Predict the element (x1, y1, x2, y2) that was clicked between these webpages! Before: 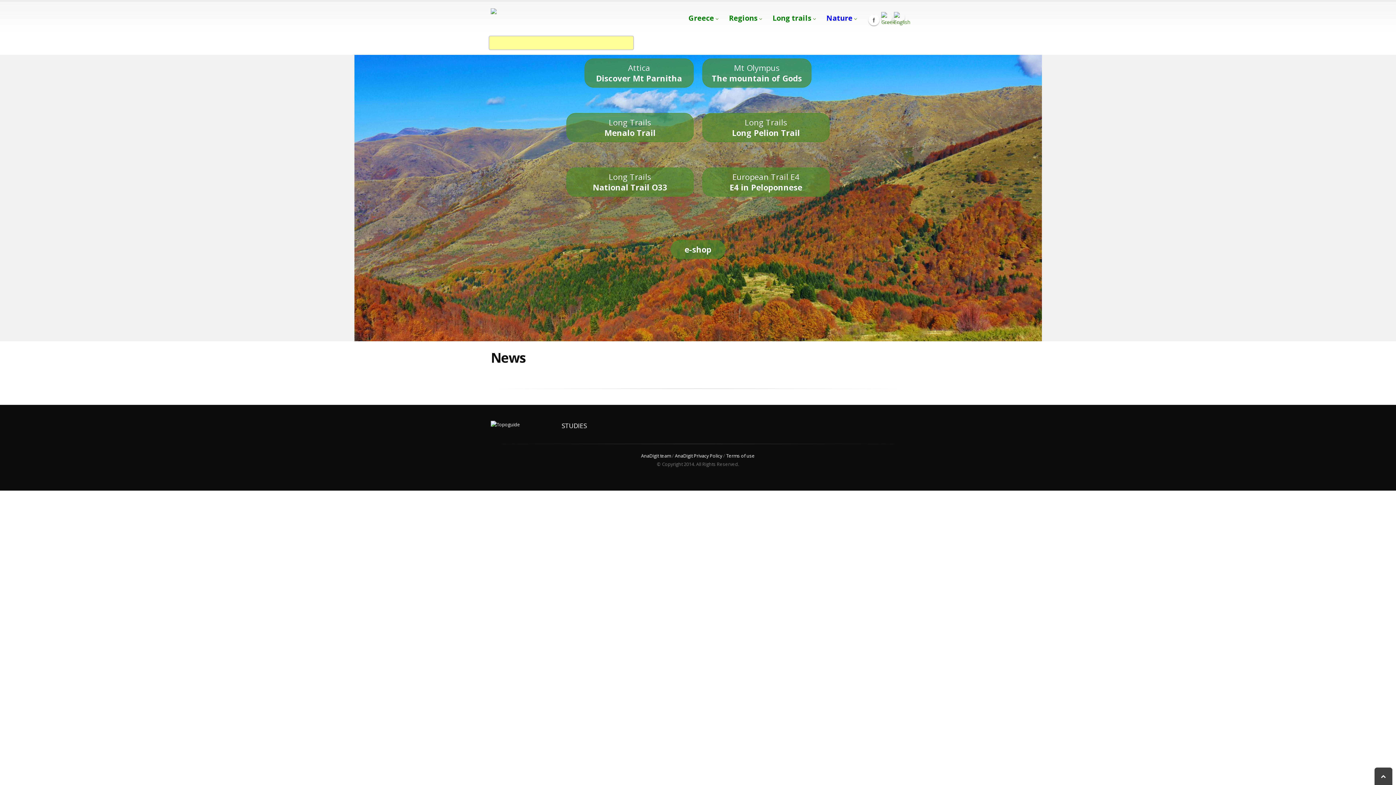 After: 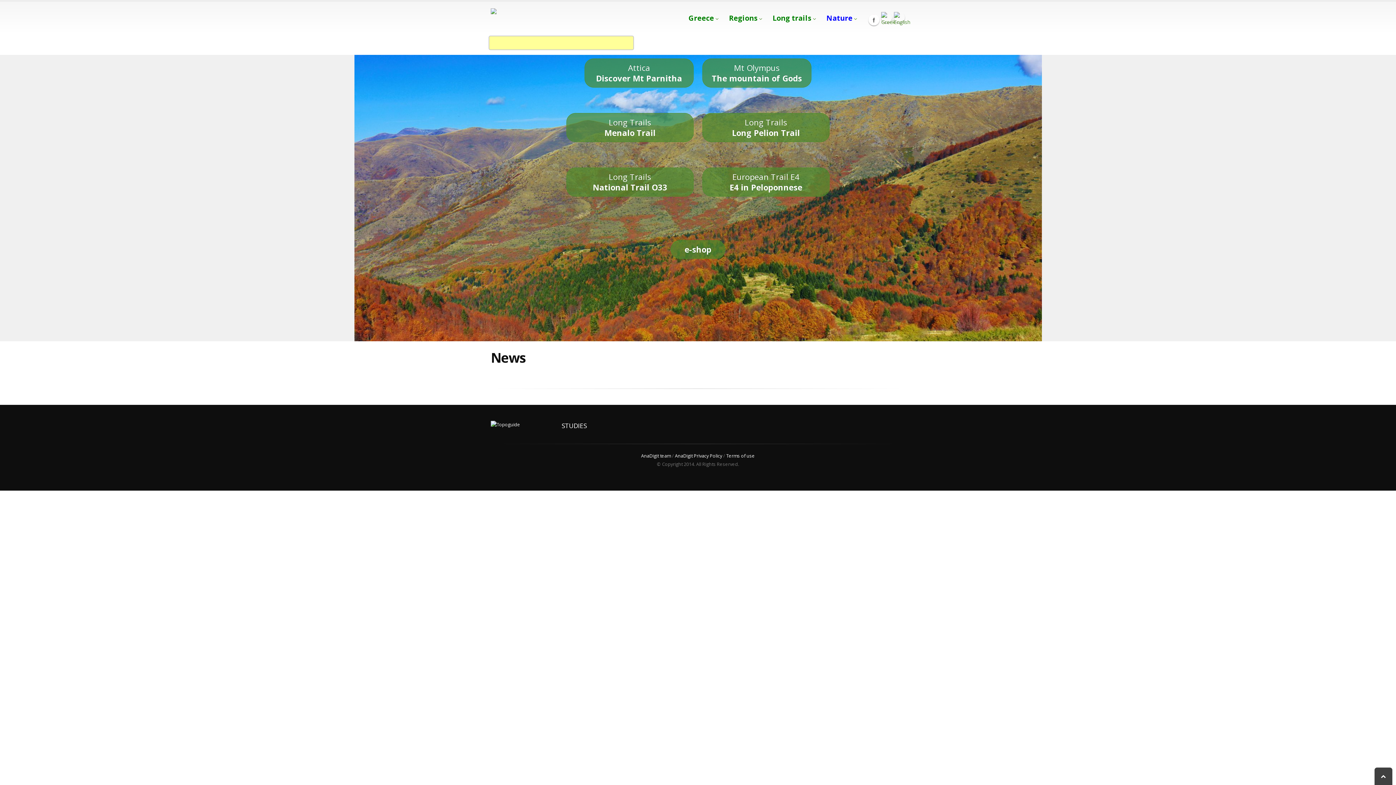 Action: bbox: (490, 421, 550, 429)